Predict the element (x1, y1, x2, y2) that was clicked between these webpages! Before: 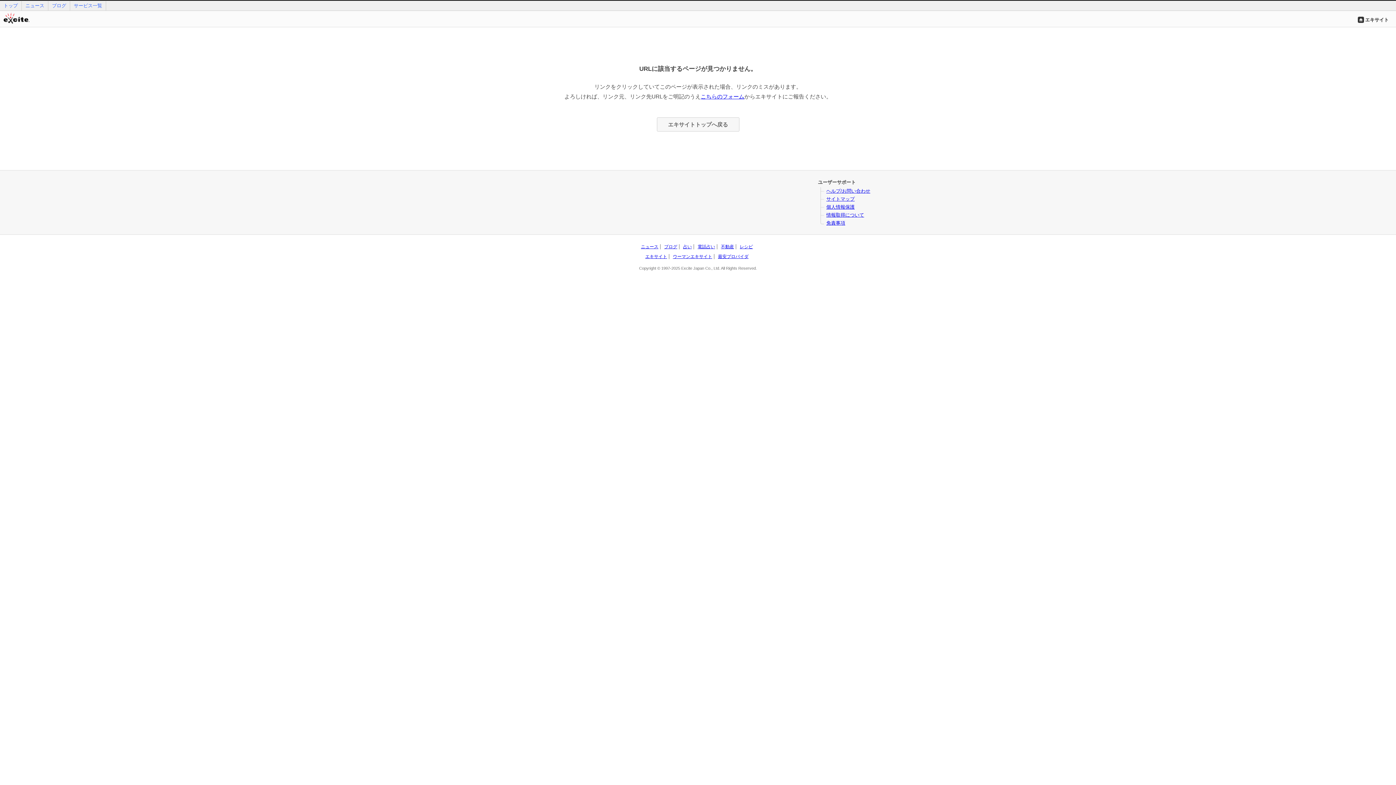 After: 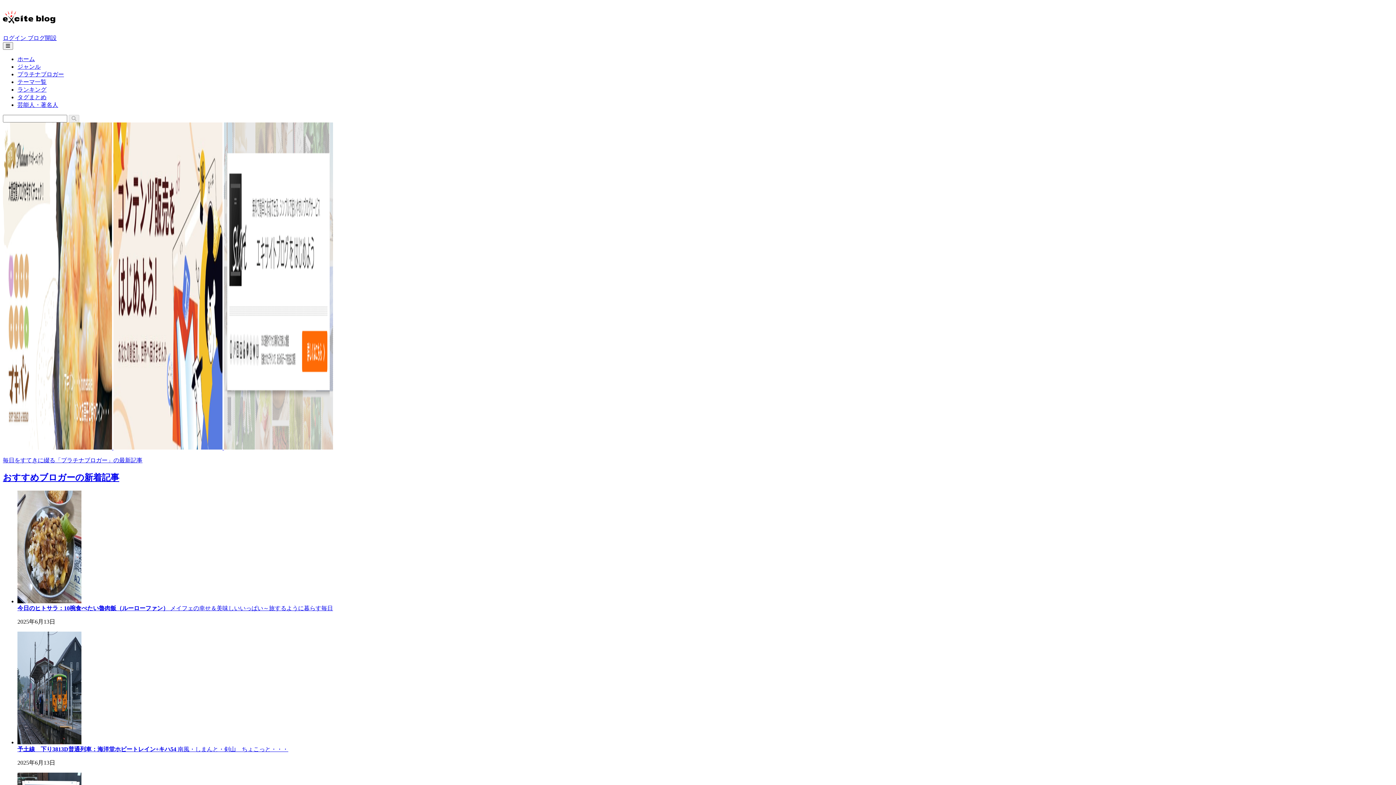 Action: bbox: (48, 0, 70, 10) label: ブログ